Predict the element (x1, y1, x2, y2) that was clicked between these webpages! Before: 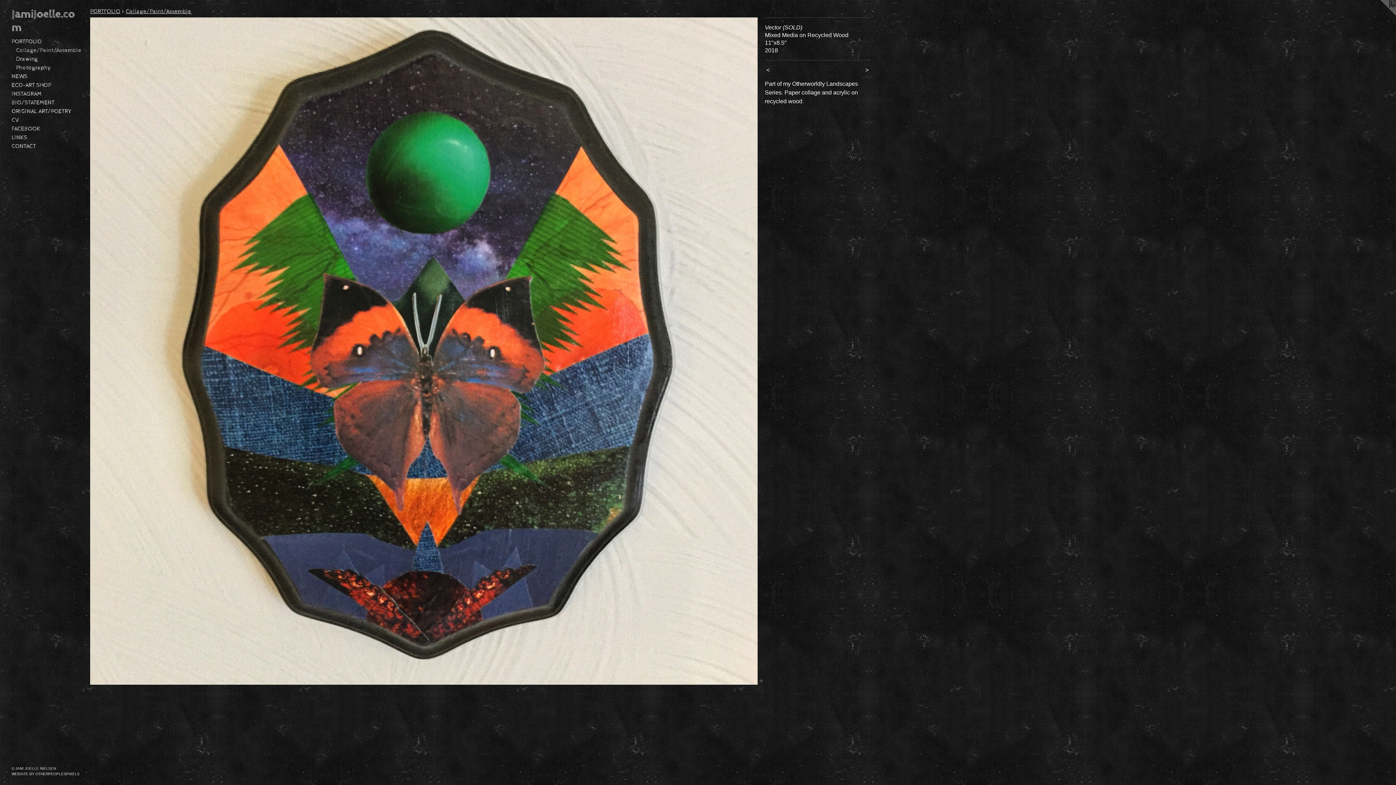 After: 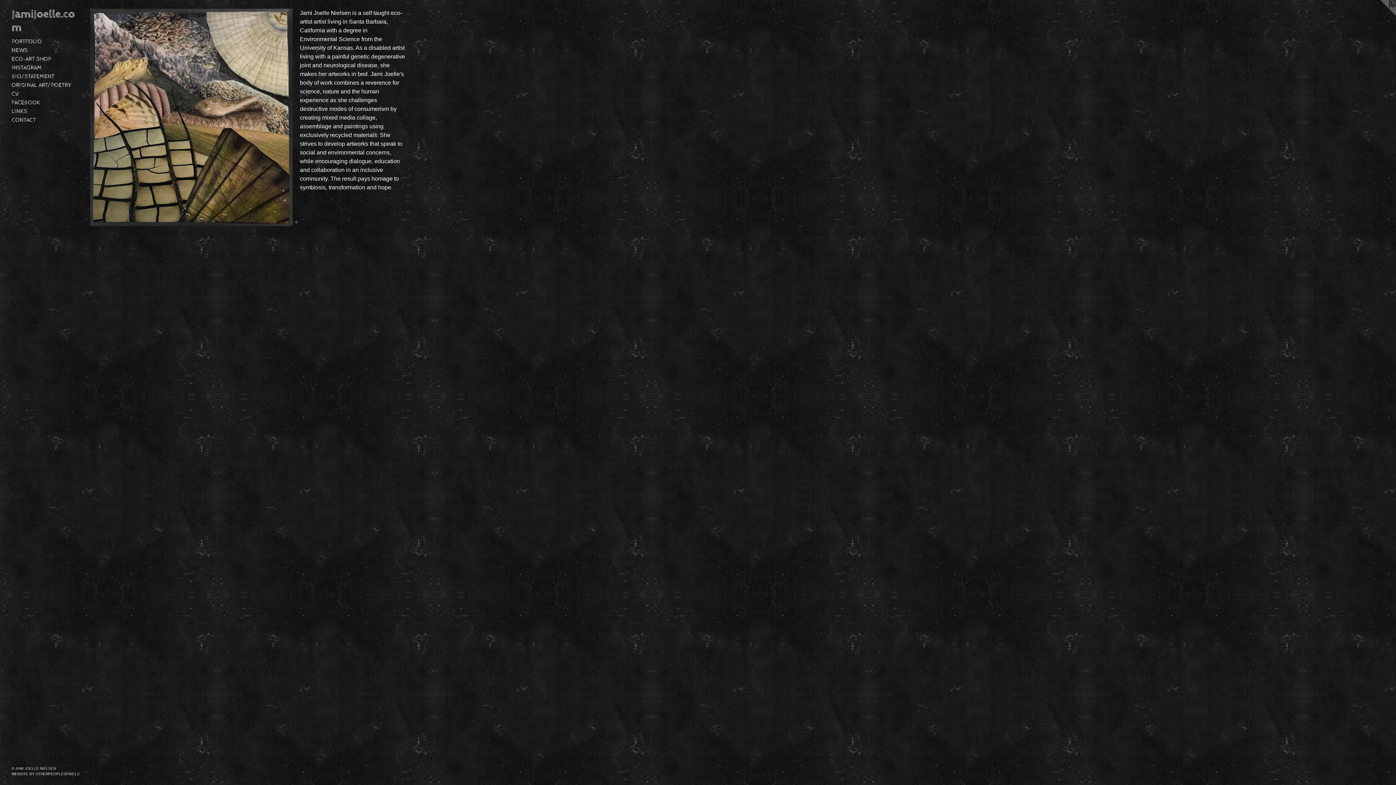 Action: label: JamiJoelle.com bbox: (11, 7, 84, 34)